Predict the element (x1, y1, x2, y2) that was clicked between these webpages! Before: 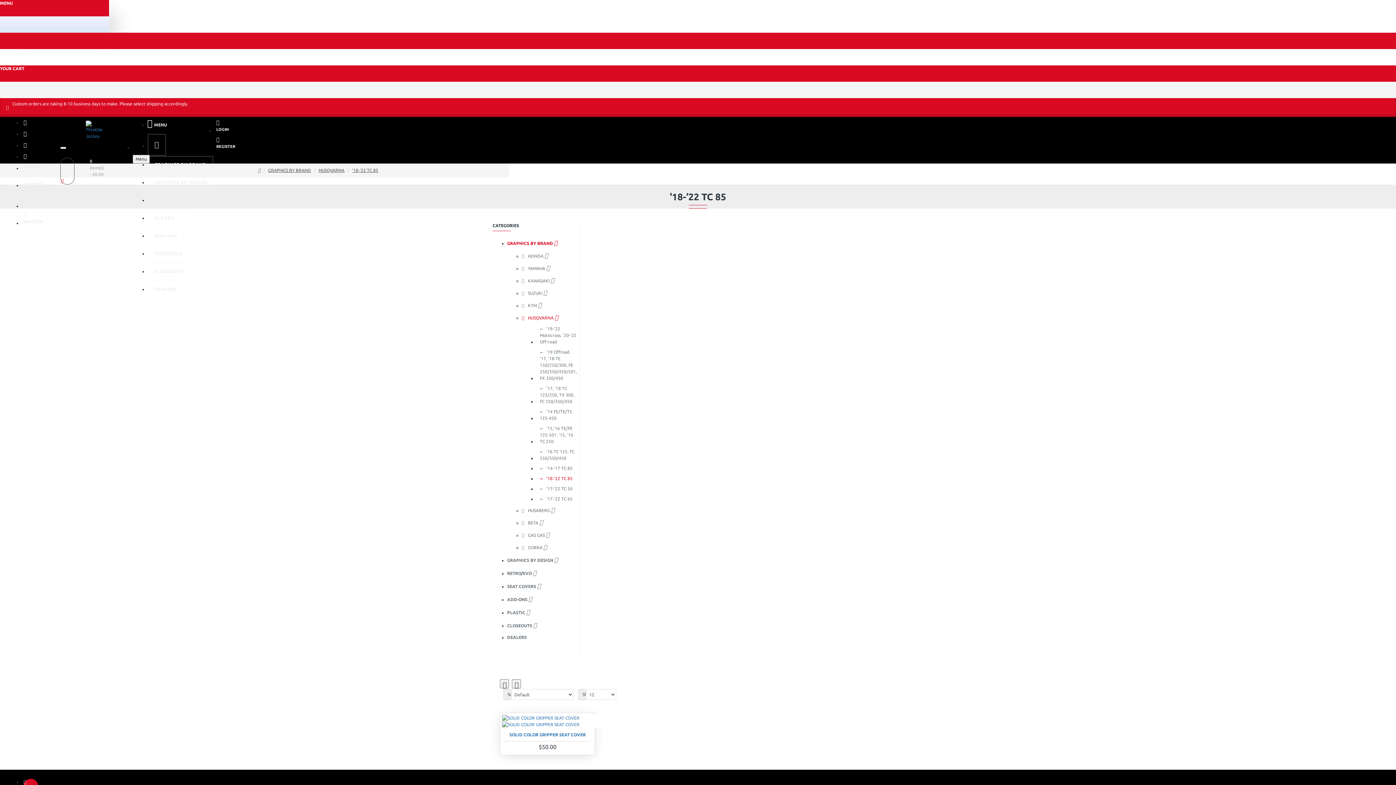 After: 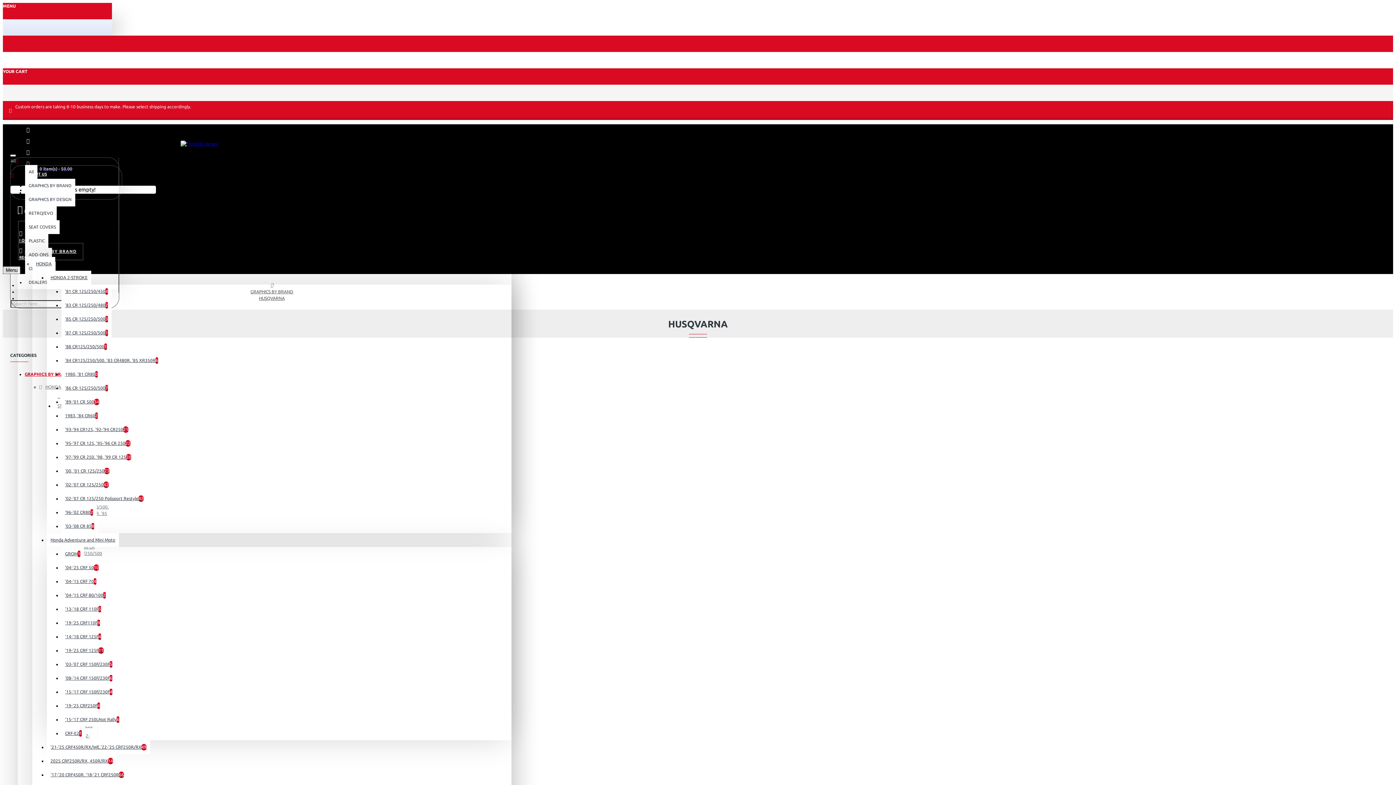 Action: label: HUSQVARNA bbox: (318, 167, 344, 173)